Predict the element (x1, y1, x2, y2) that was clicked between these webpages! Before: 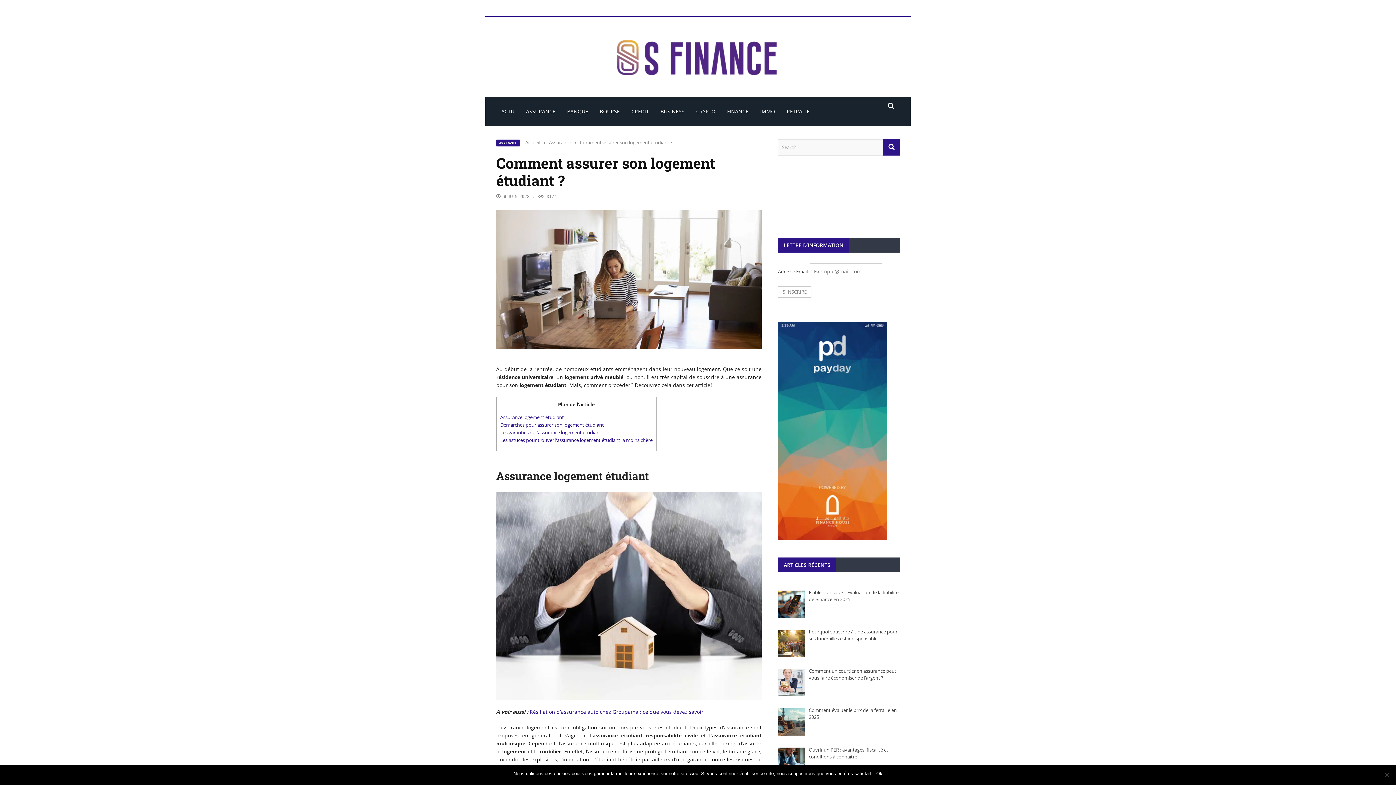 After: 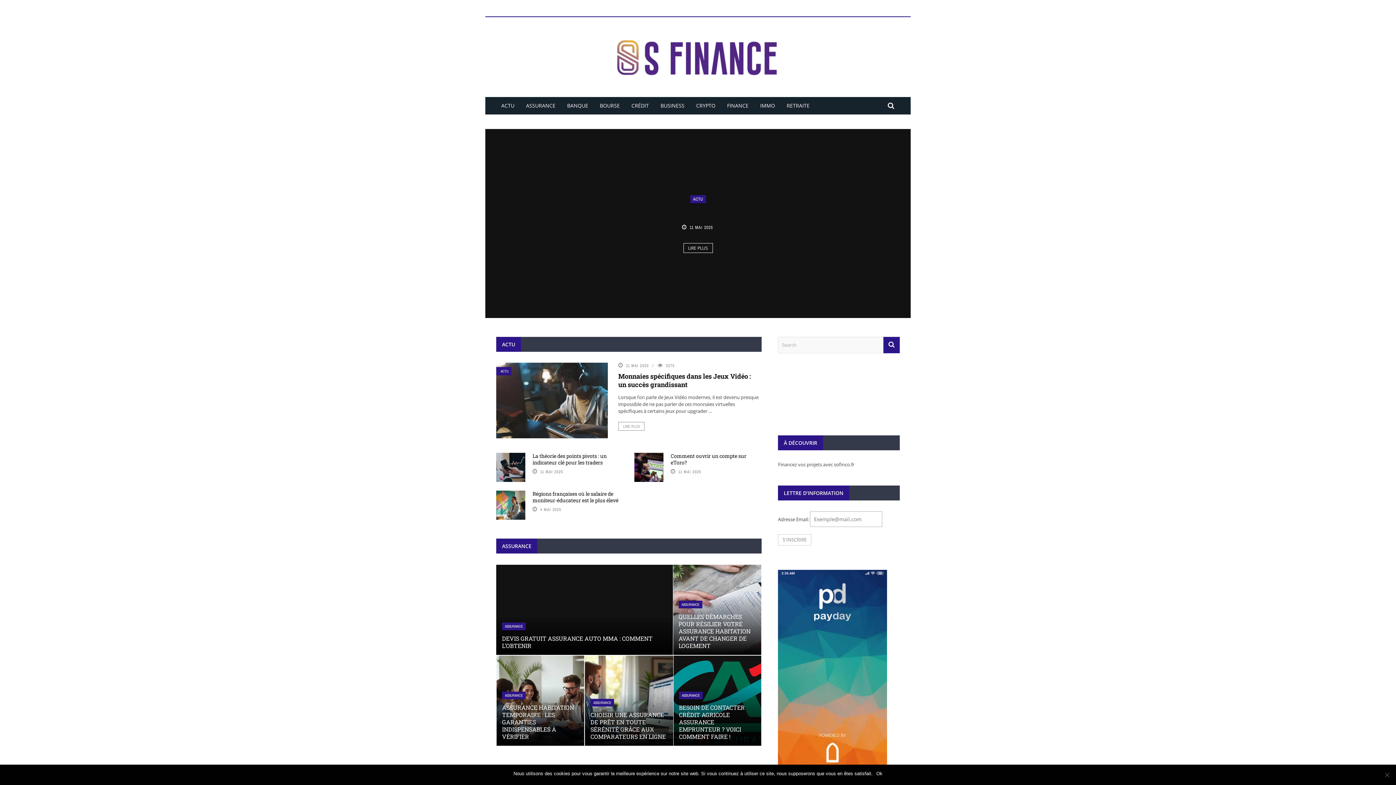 Action: bbox: (496, 28, 900, 86)